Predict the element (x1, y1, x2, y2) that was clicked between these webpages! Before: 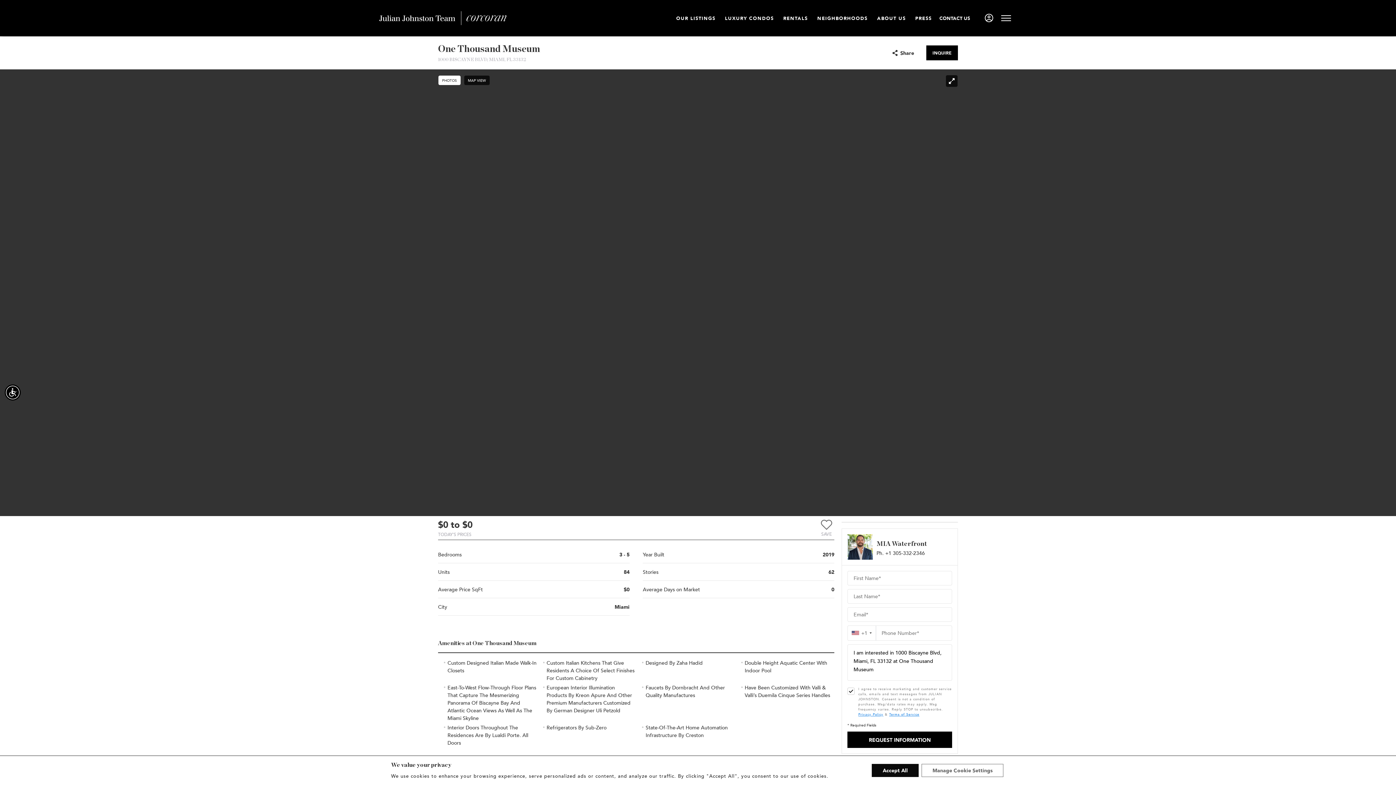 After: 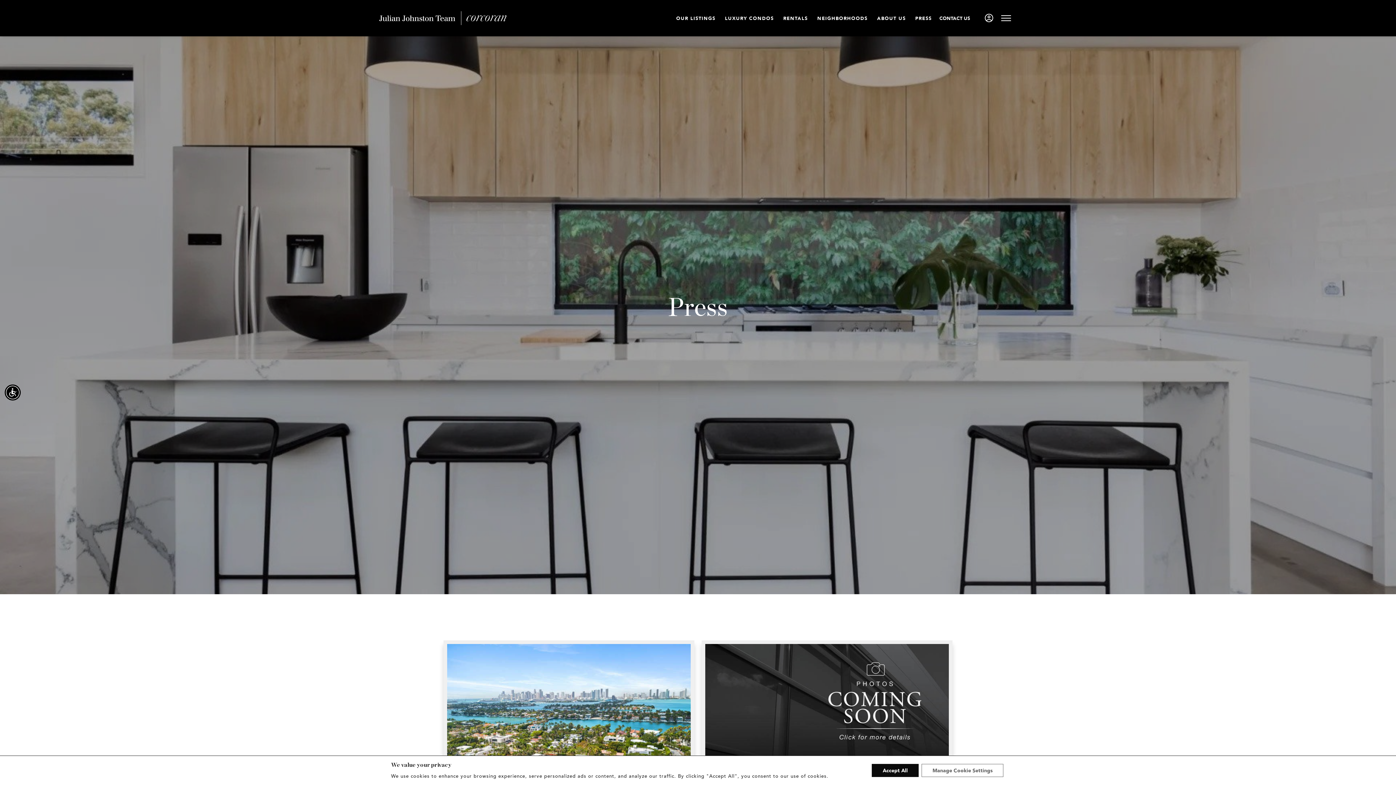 Action: bbox: (915, 10, 932, 25) label: PRESS